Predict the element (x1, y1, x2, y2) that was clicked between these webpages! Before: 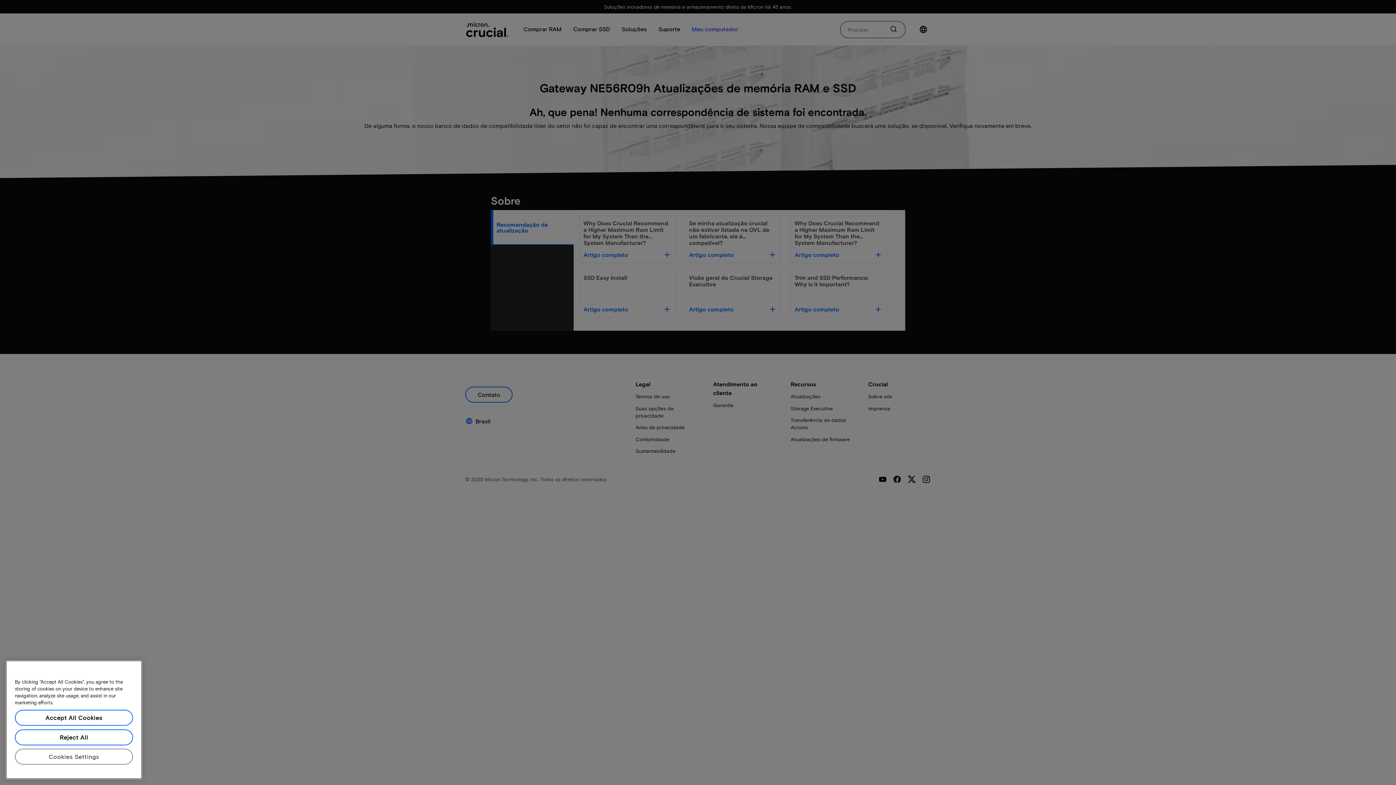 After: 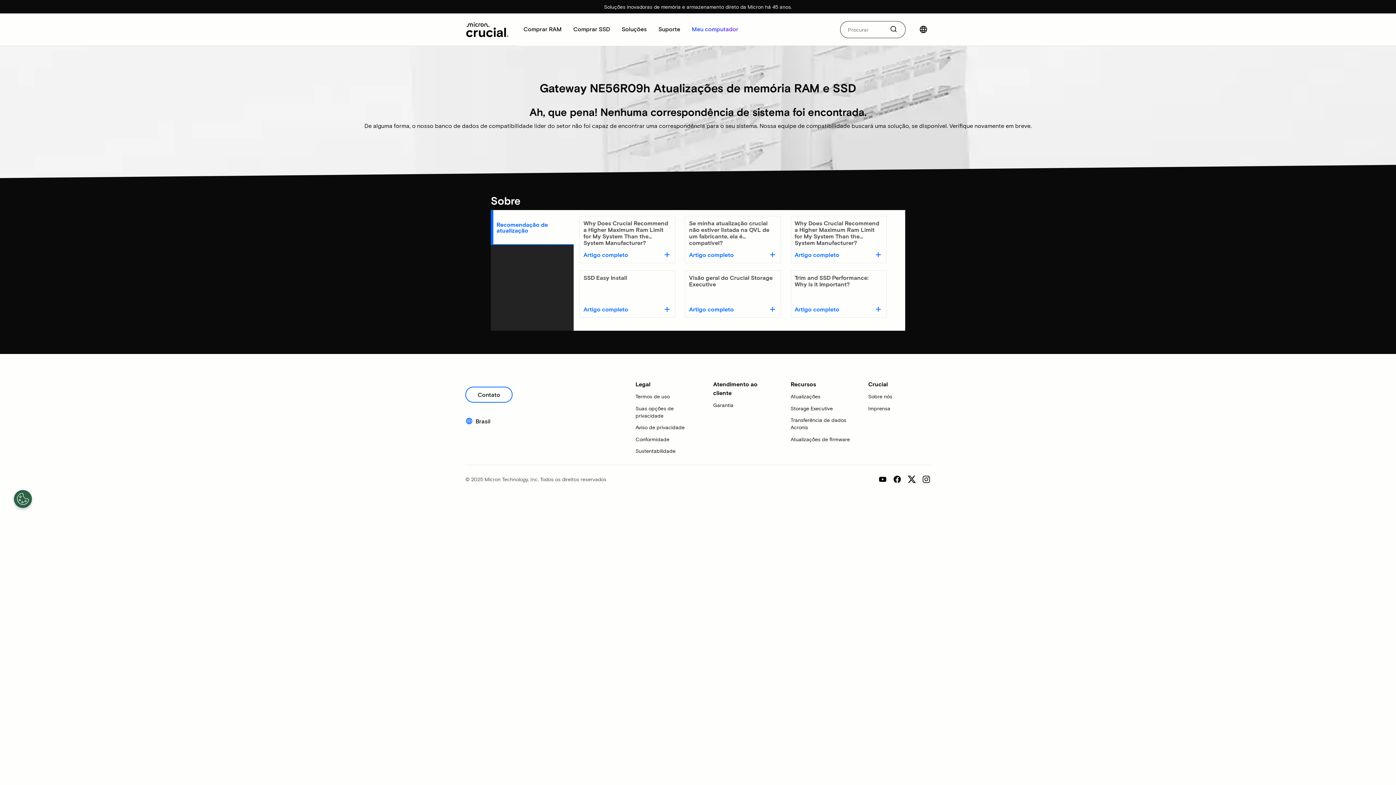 Action: bbox: (14, 754, 133, 770) label: Reject All